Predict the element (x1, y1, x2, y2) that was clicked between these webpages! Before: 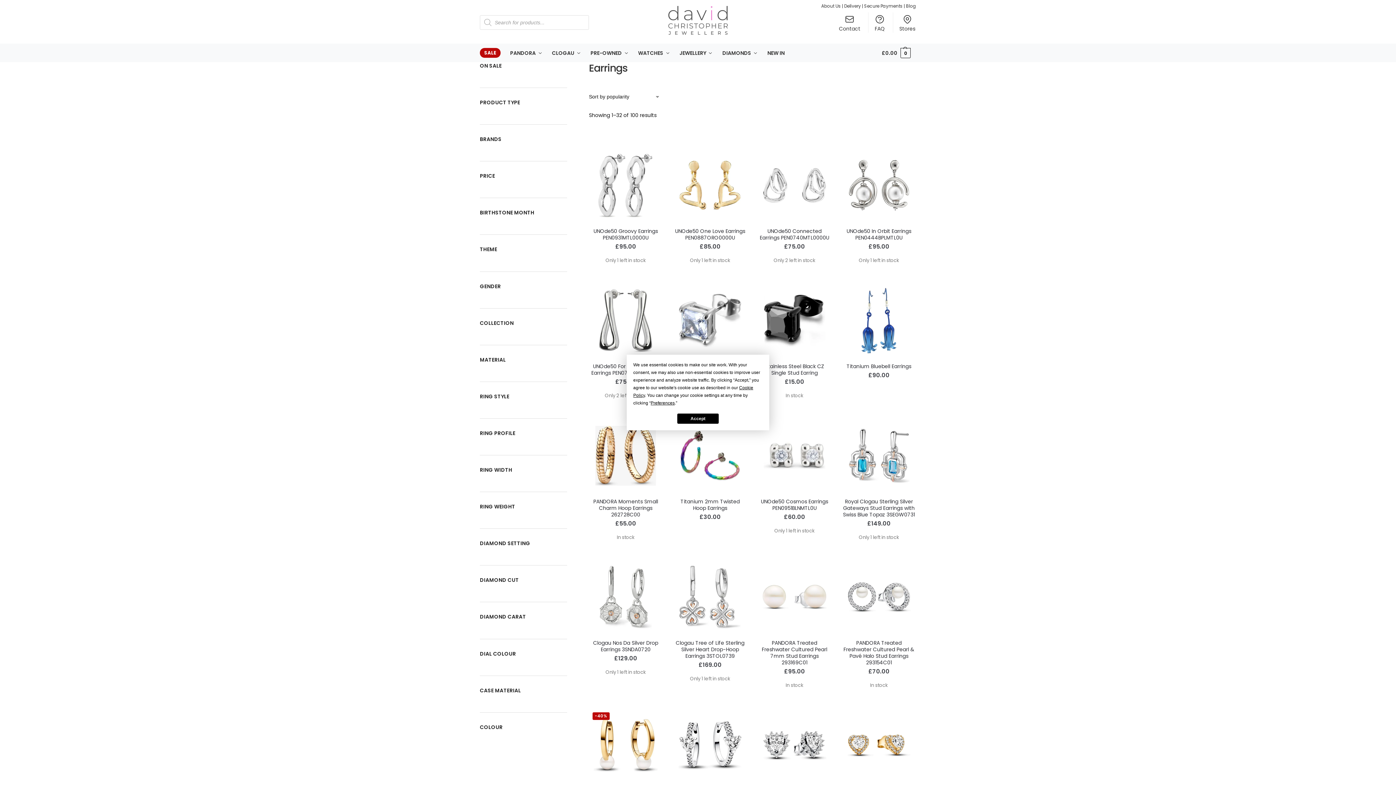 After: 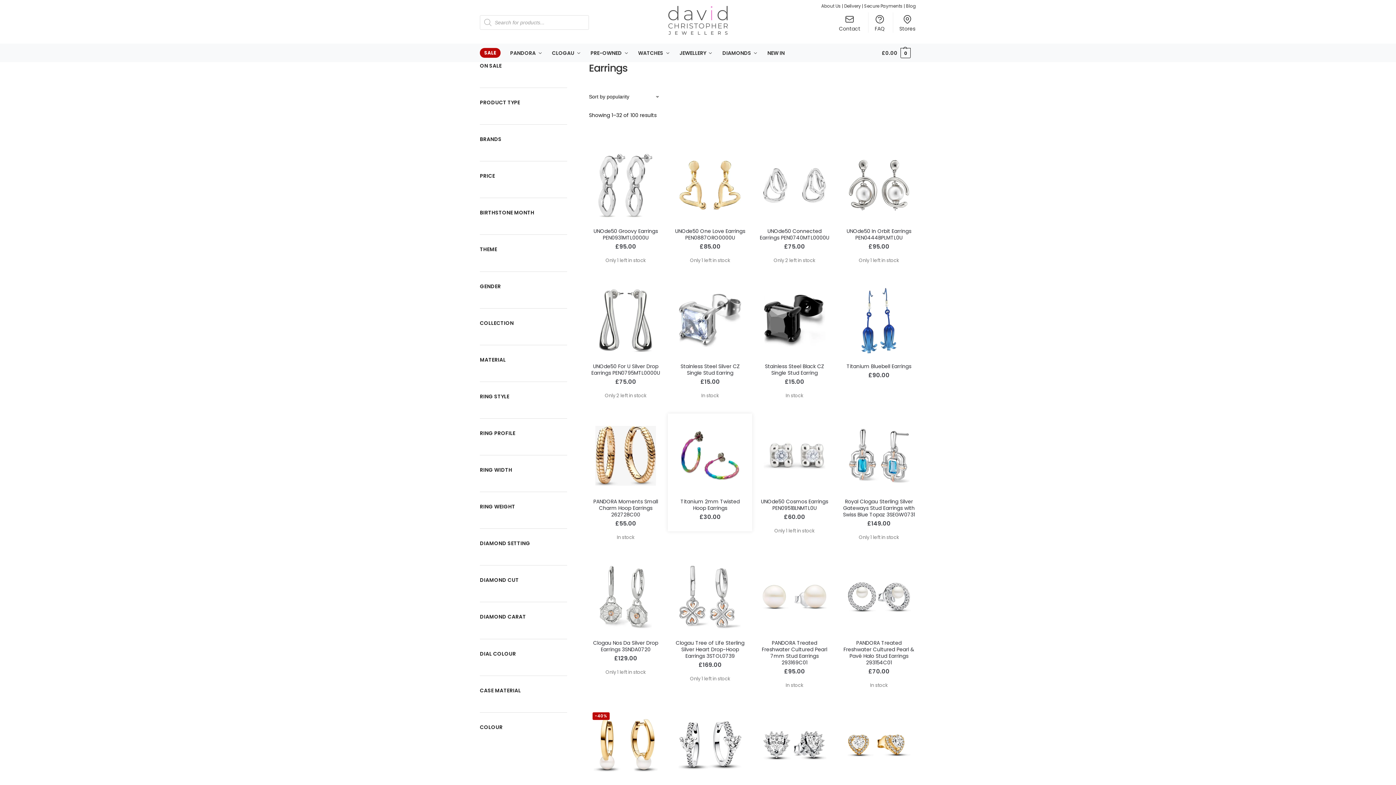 Action: label: Accept bbox: (677, 413, 718, 424)